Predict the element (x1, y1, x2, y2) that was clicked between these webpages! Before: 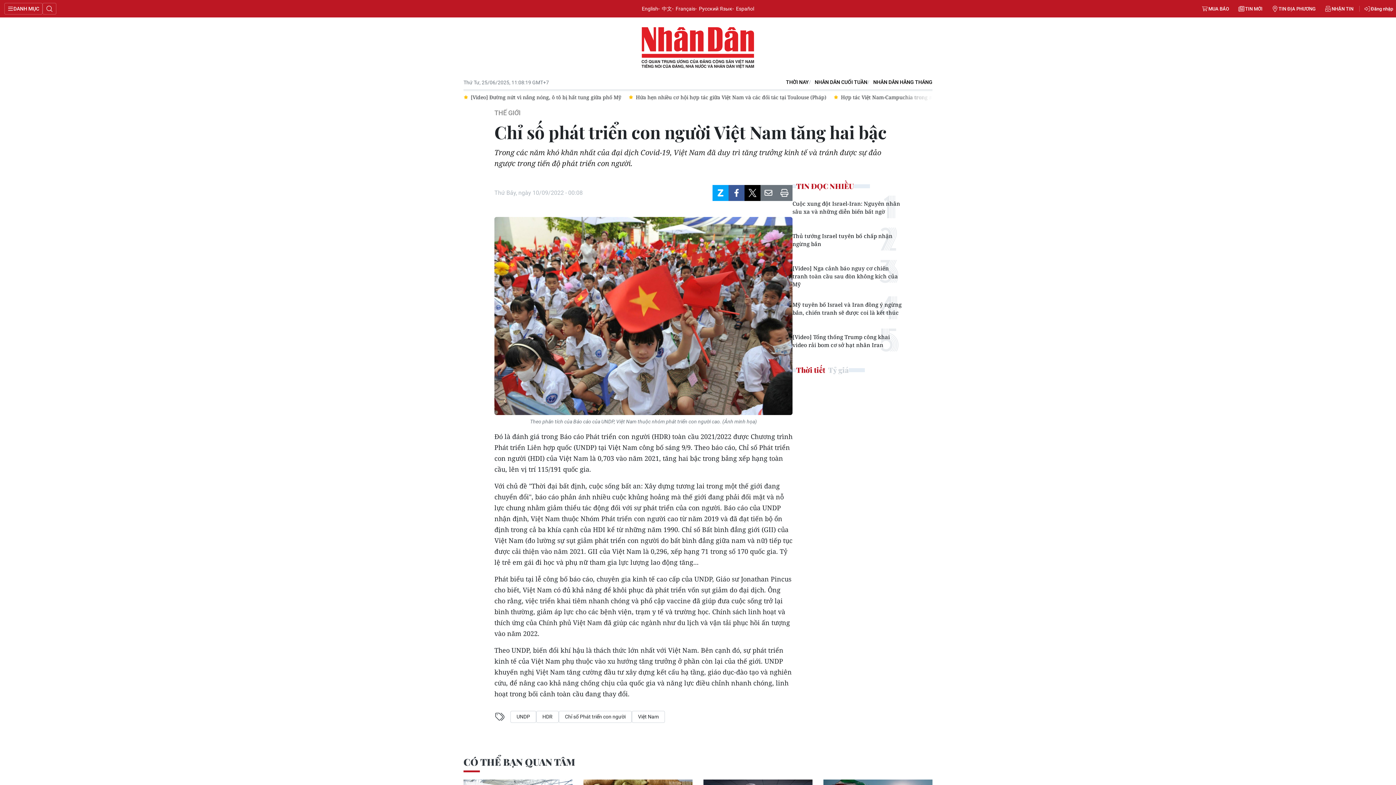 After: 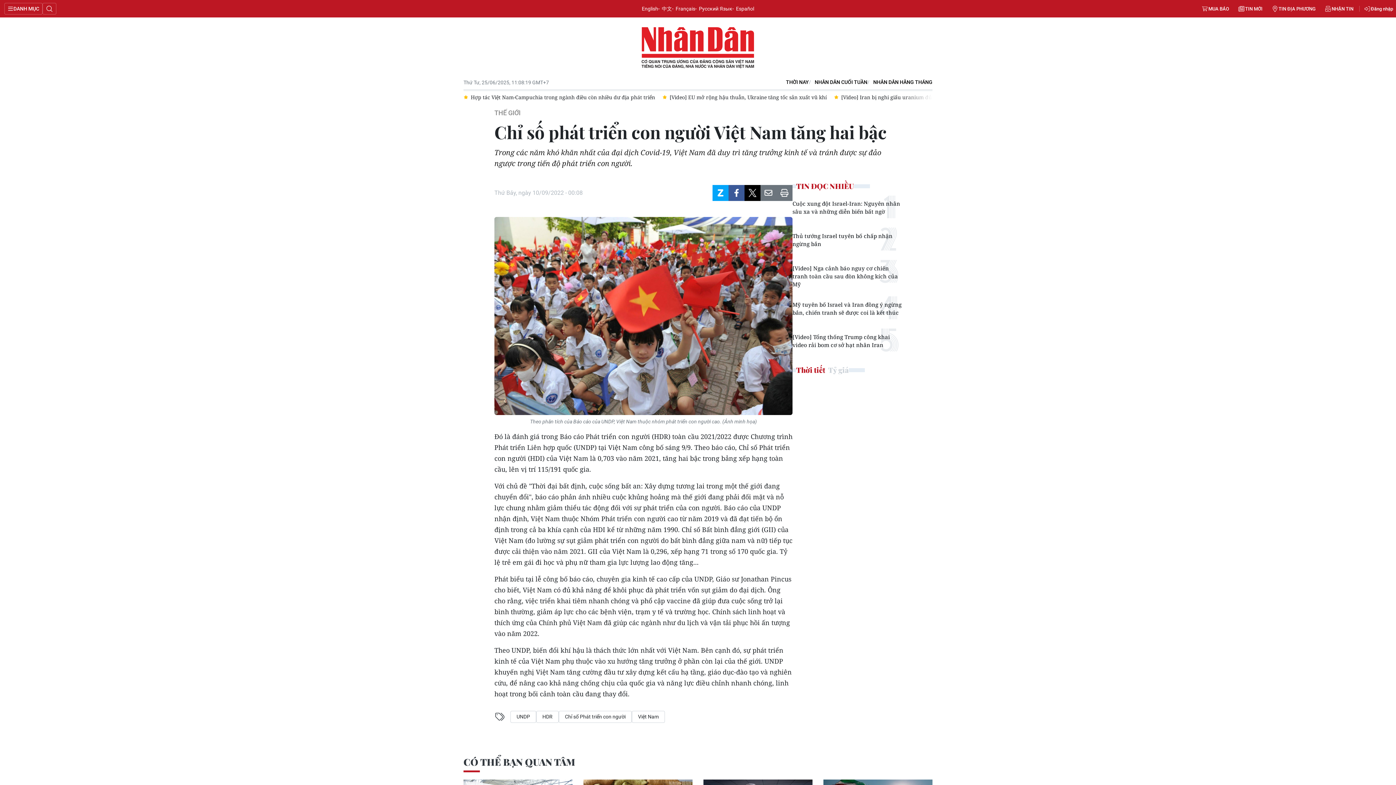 Action: bbox: (760, 185, 776, 201)